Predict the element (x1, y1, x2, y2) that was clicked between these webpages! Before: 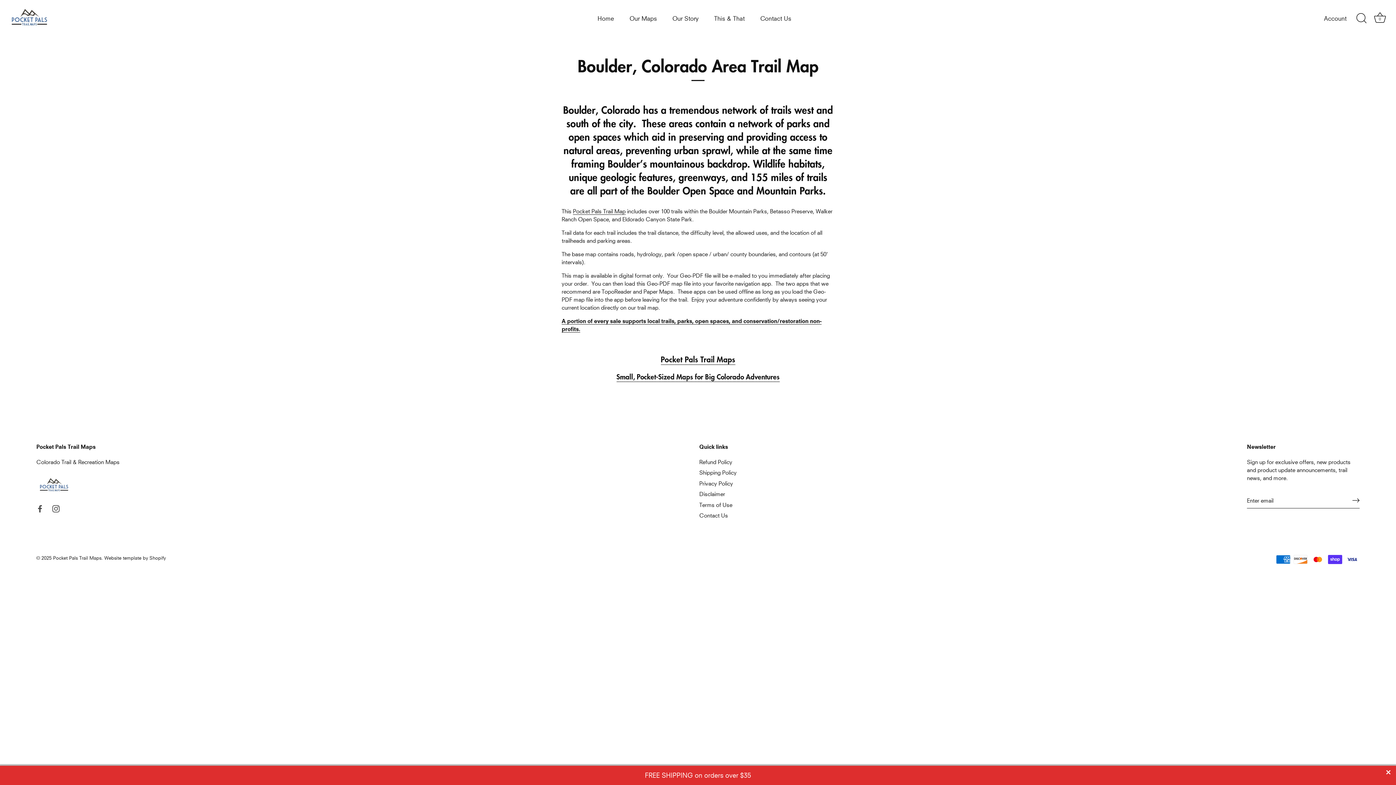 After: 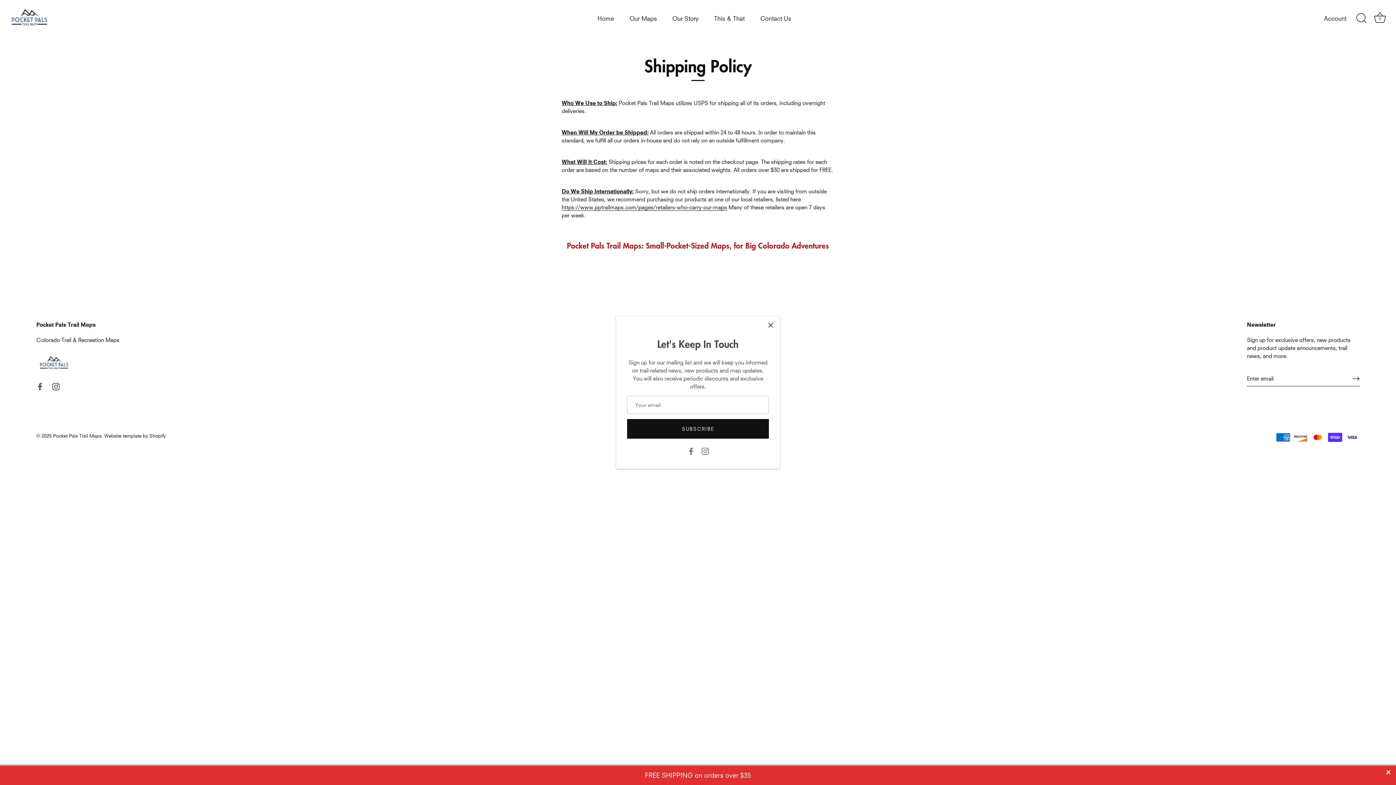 Action: bbox: (699, 469, 736, 476) label: Shipping Policy